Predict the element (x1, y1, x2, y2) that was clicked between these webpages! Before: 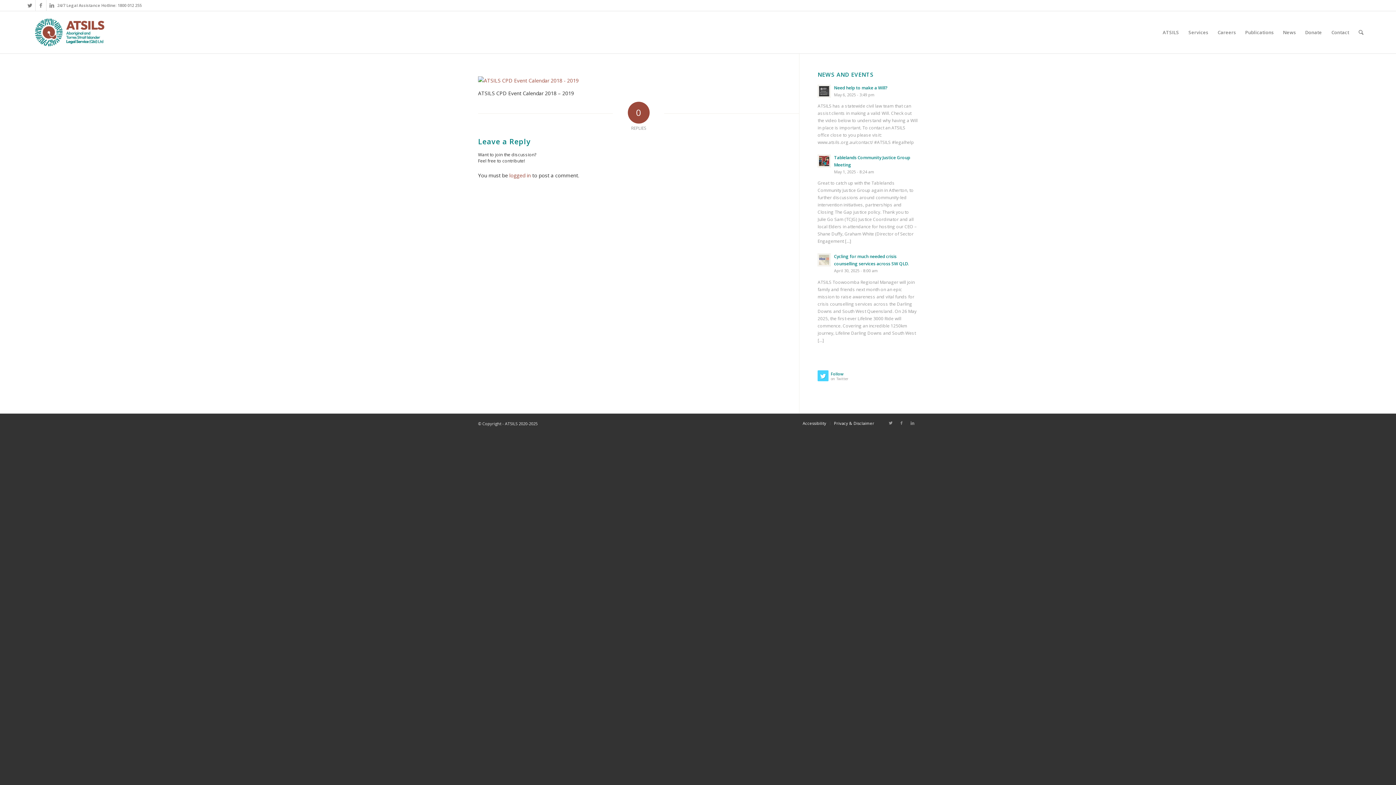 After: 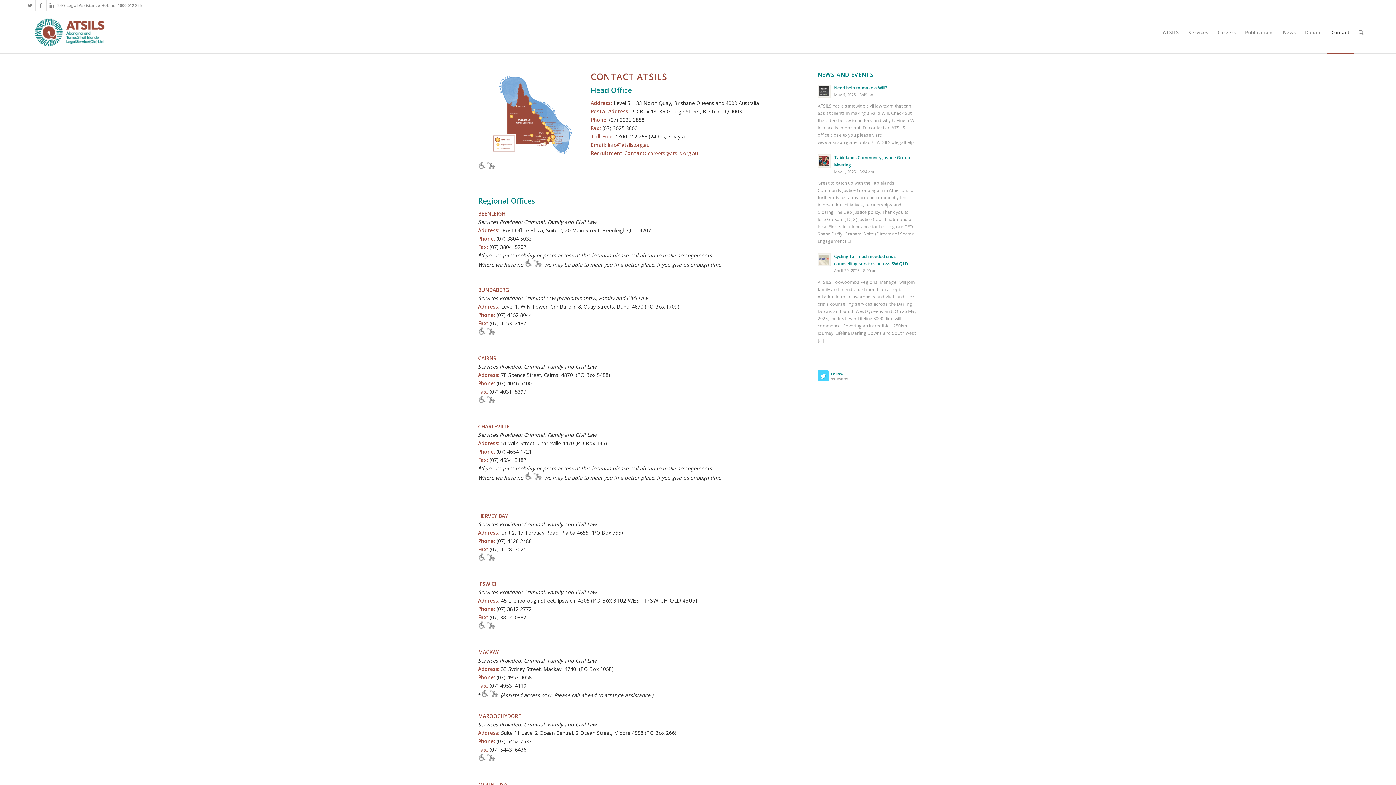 Action: label: Contact bbox: (1326, 11, 1354, 53)